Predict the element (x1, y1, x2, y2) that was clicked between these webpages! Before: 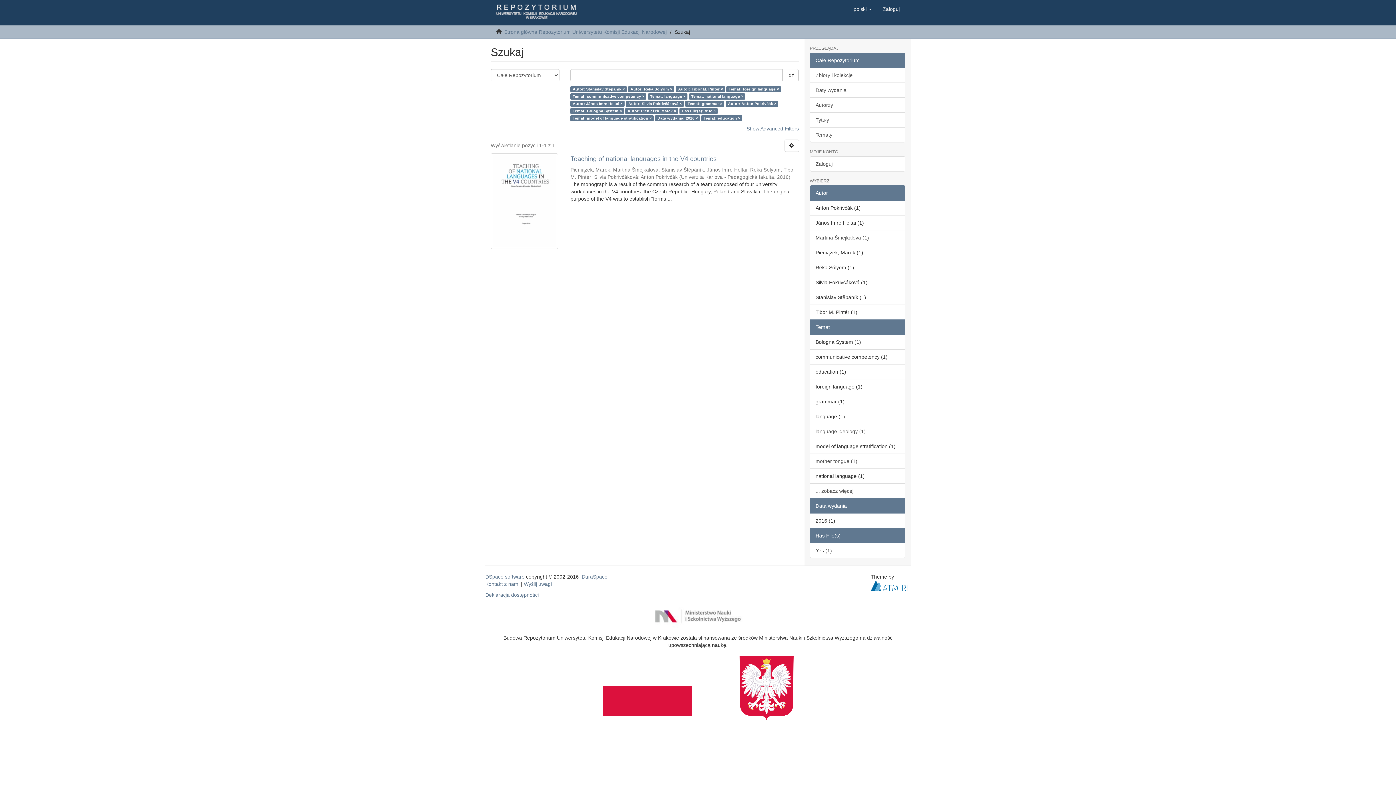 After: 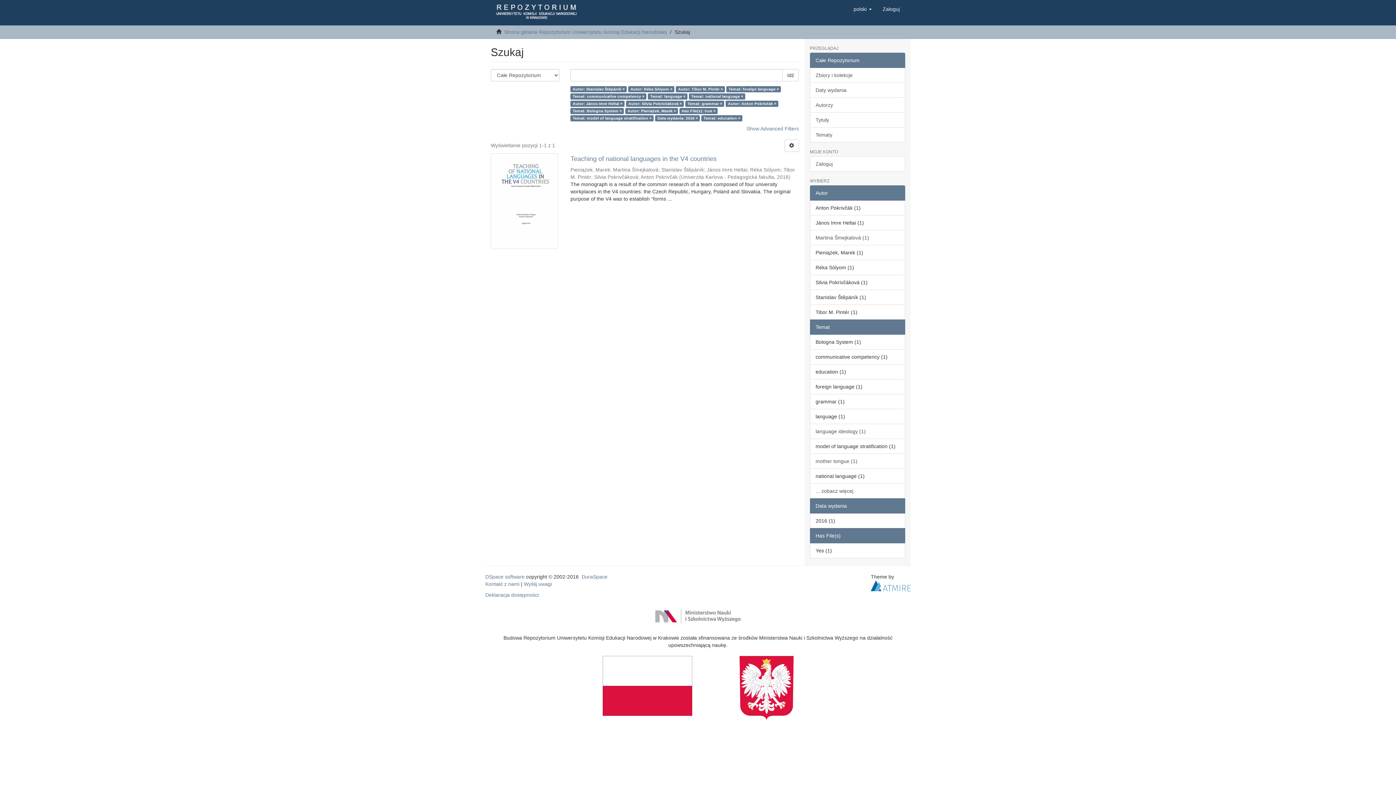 Action: label: Całe Repozytorium bbox: (810, 52, 905, 68)